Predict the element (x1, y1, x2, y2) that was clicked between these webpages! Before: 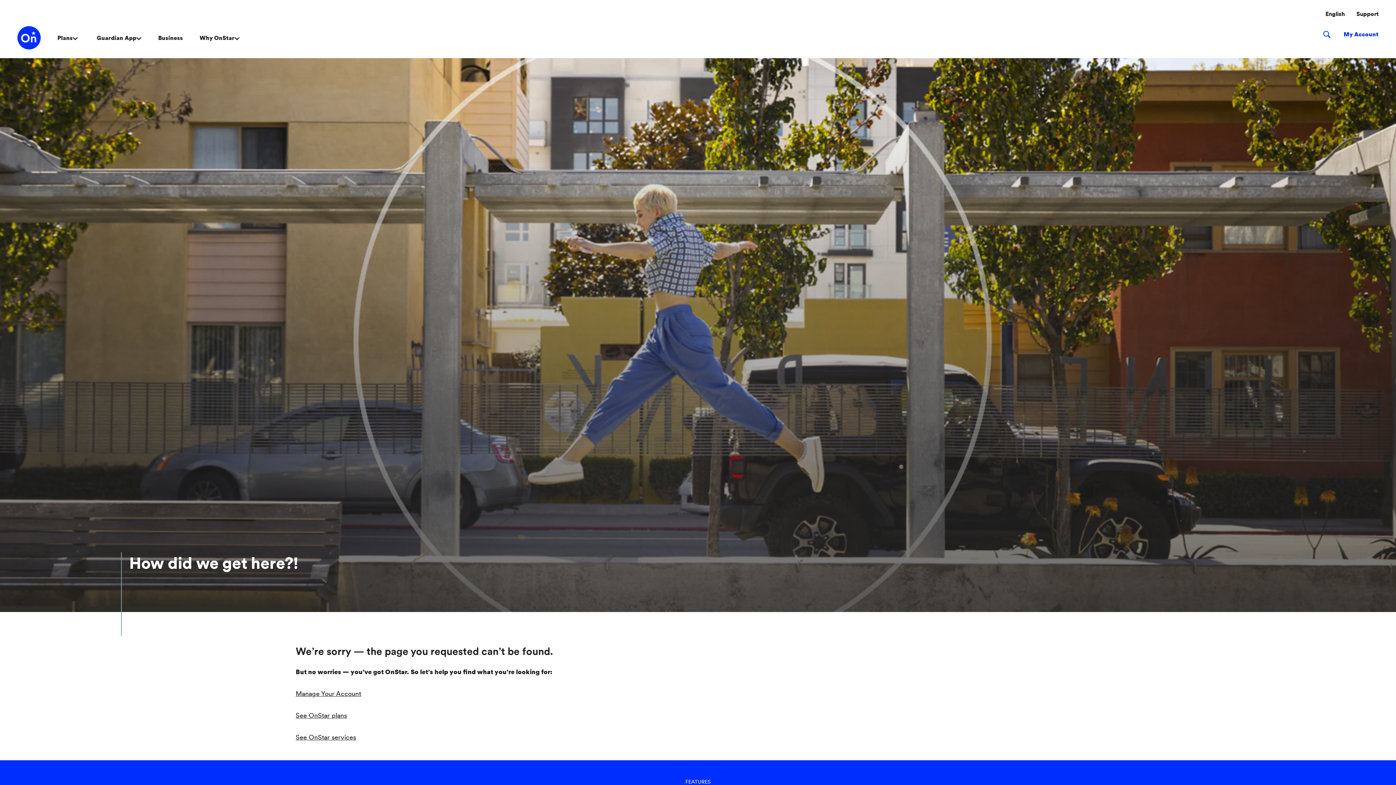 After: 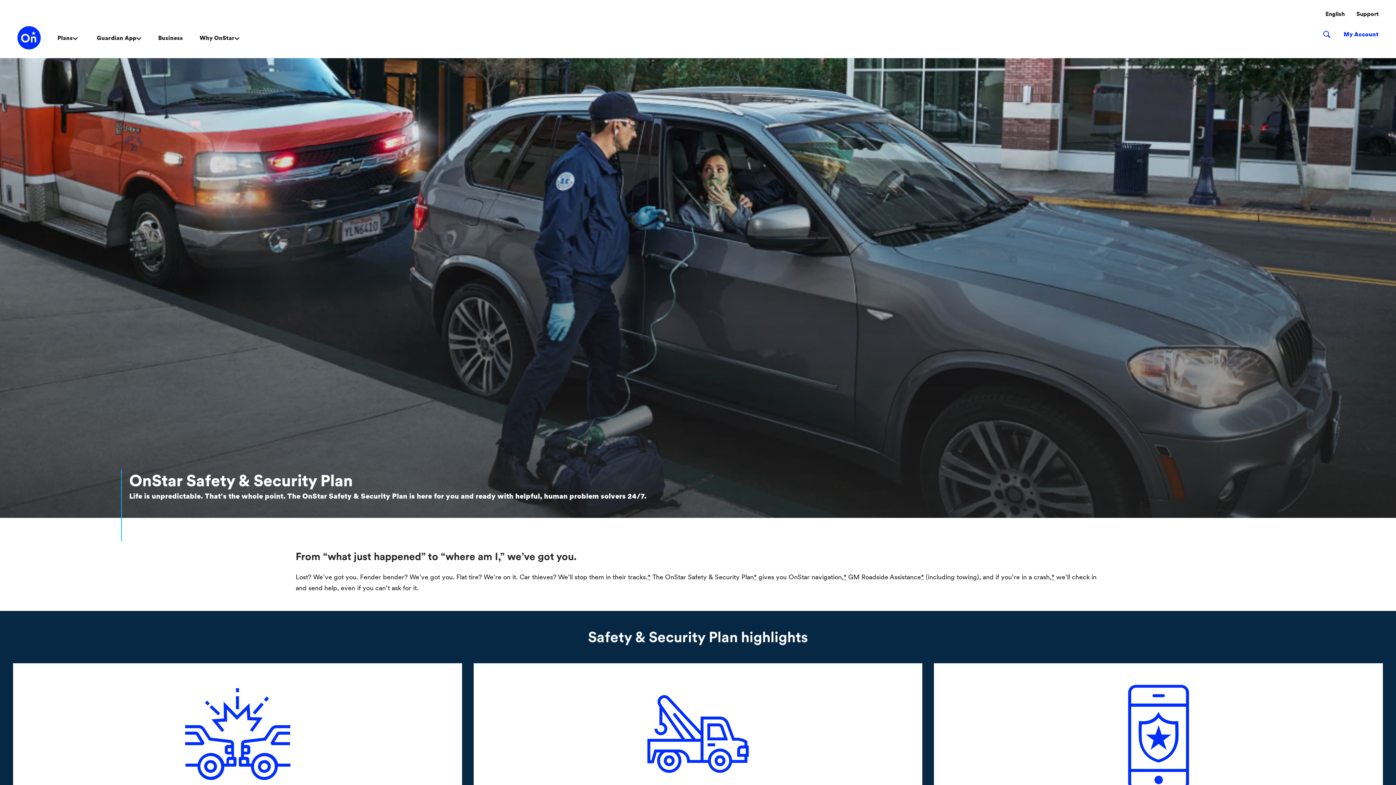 Action: bbox: (295, 733, 356, 741) label: See OnStar services